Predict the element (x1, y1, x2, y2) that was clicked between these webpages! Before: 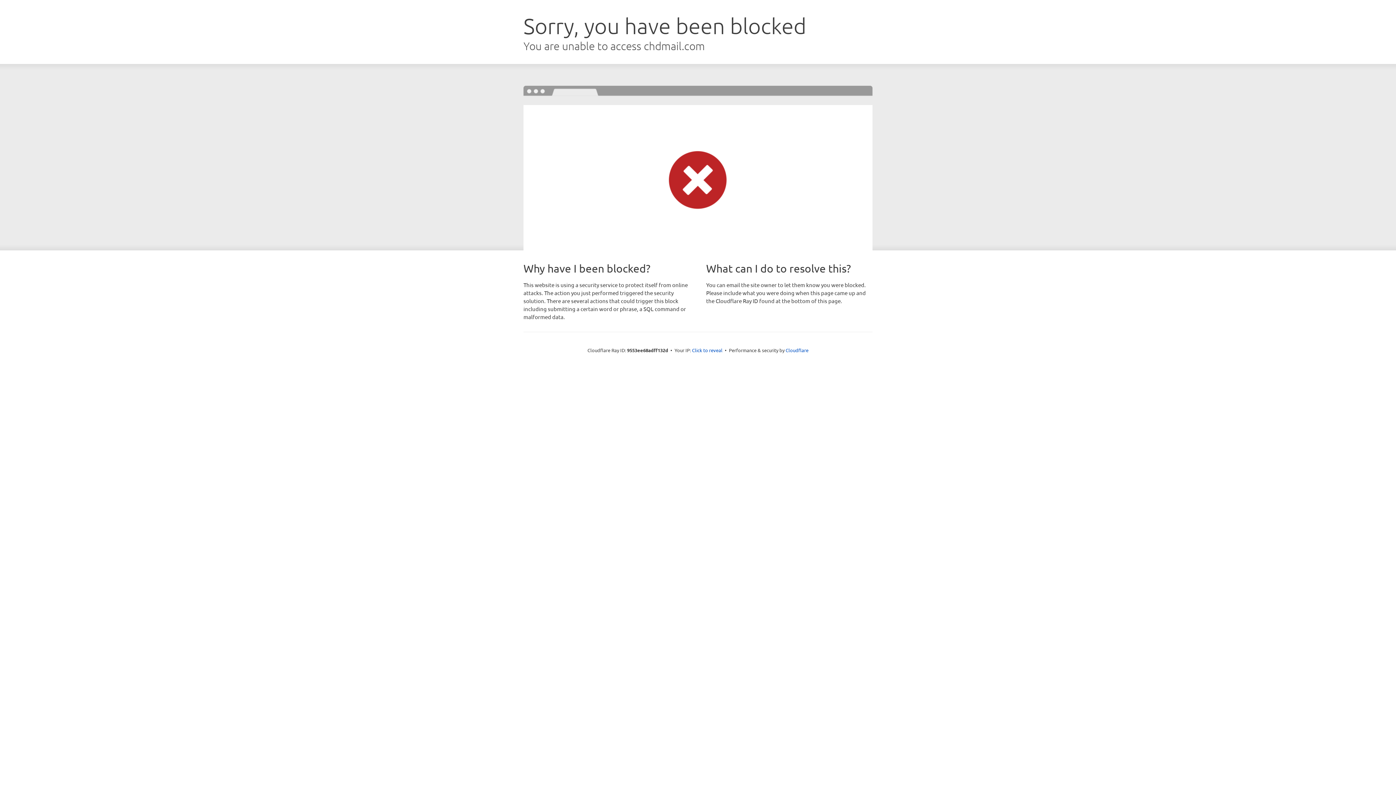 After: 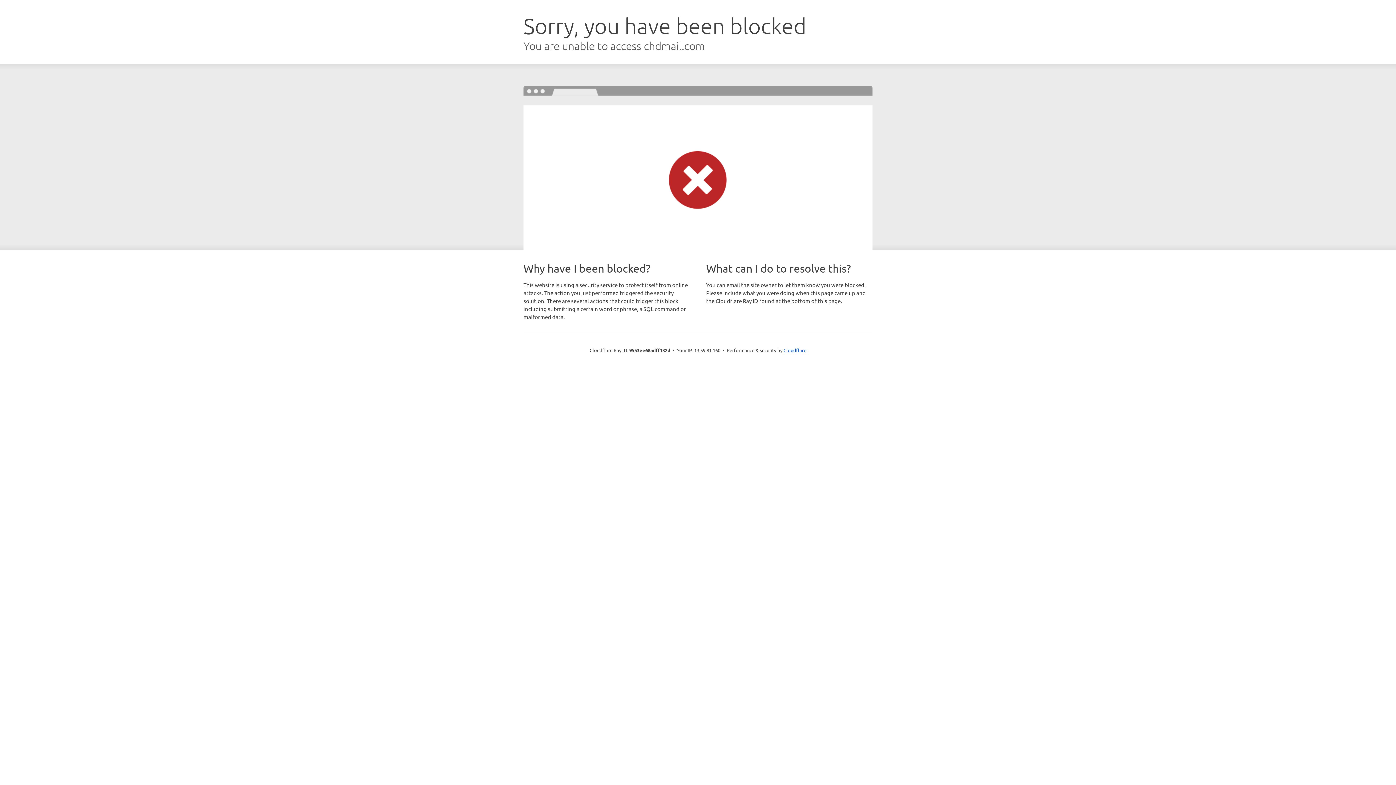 Action: label: Click to reveal bbox: (692, 346, 722, 353)